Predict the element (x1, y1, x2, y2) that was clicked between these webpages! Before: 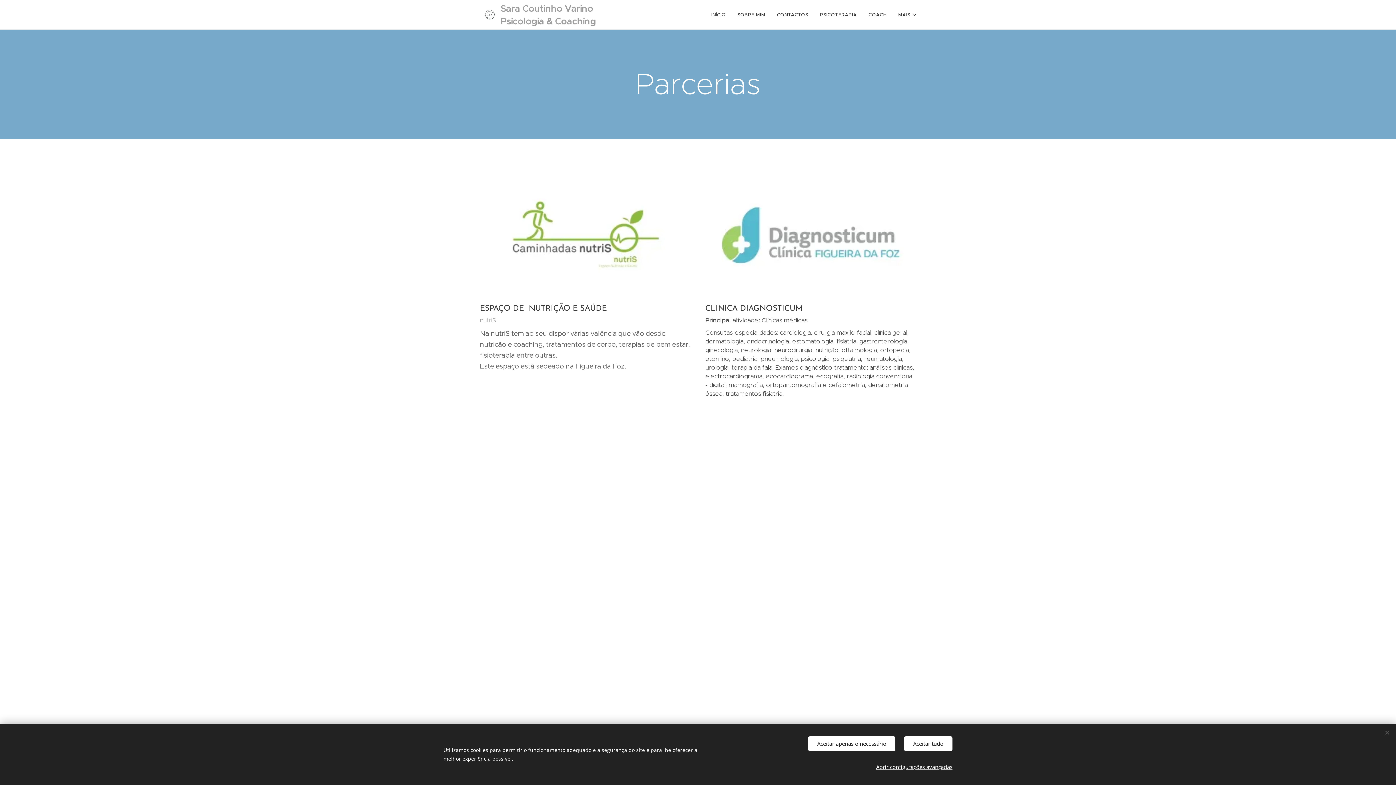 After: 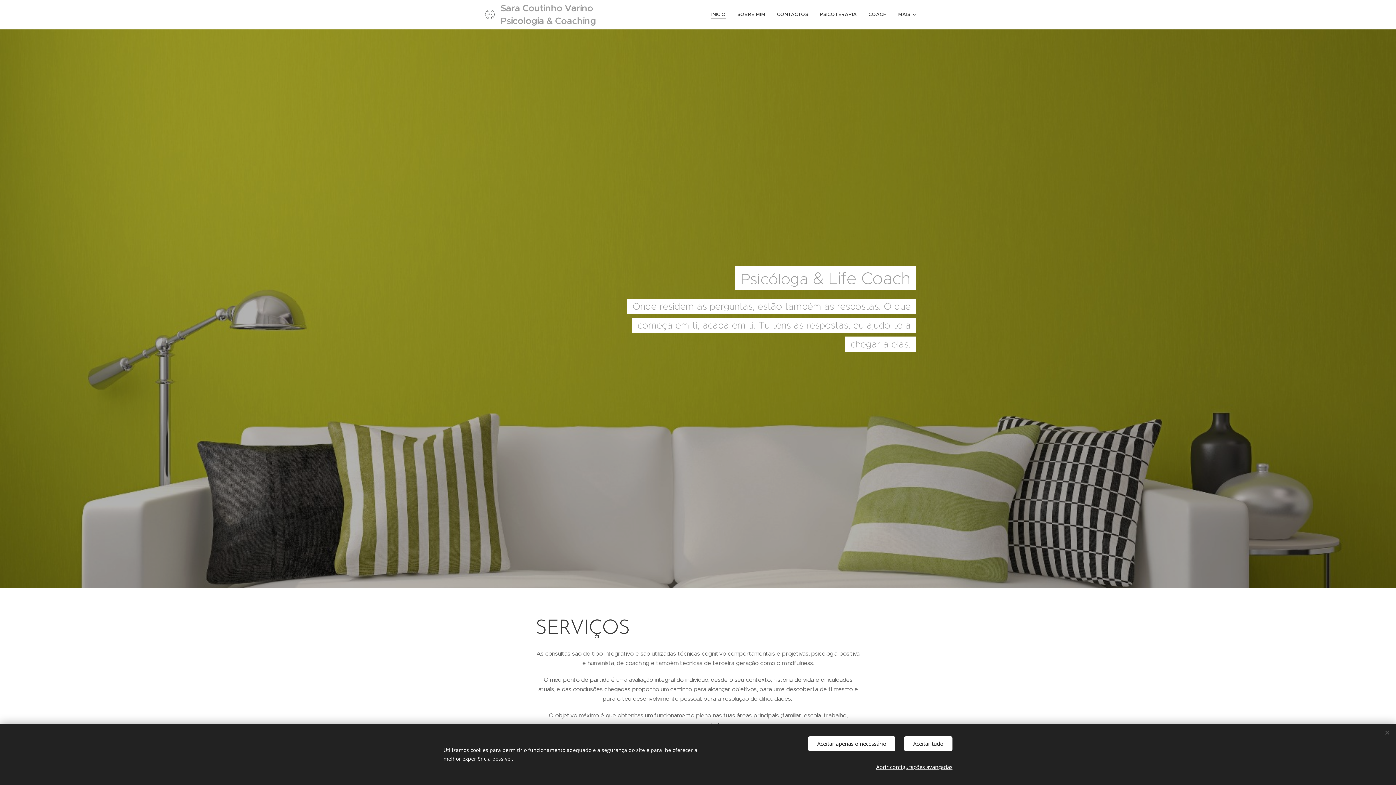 Action: label: INÍCIO bbox: (709, 5, 731, 24)